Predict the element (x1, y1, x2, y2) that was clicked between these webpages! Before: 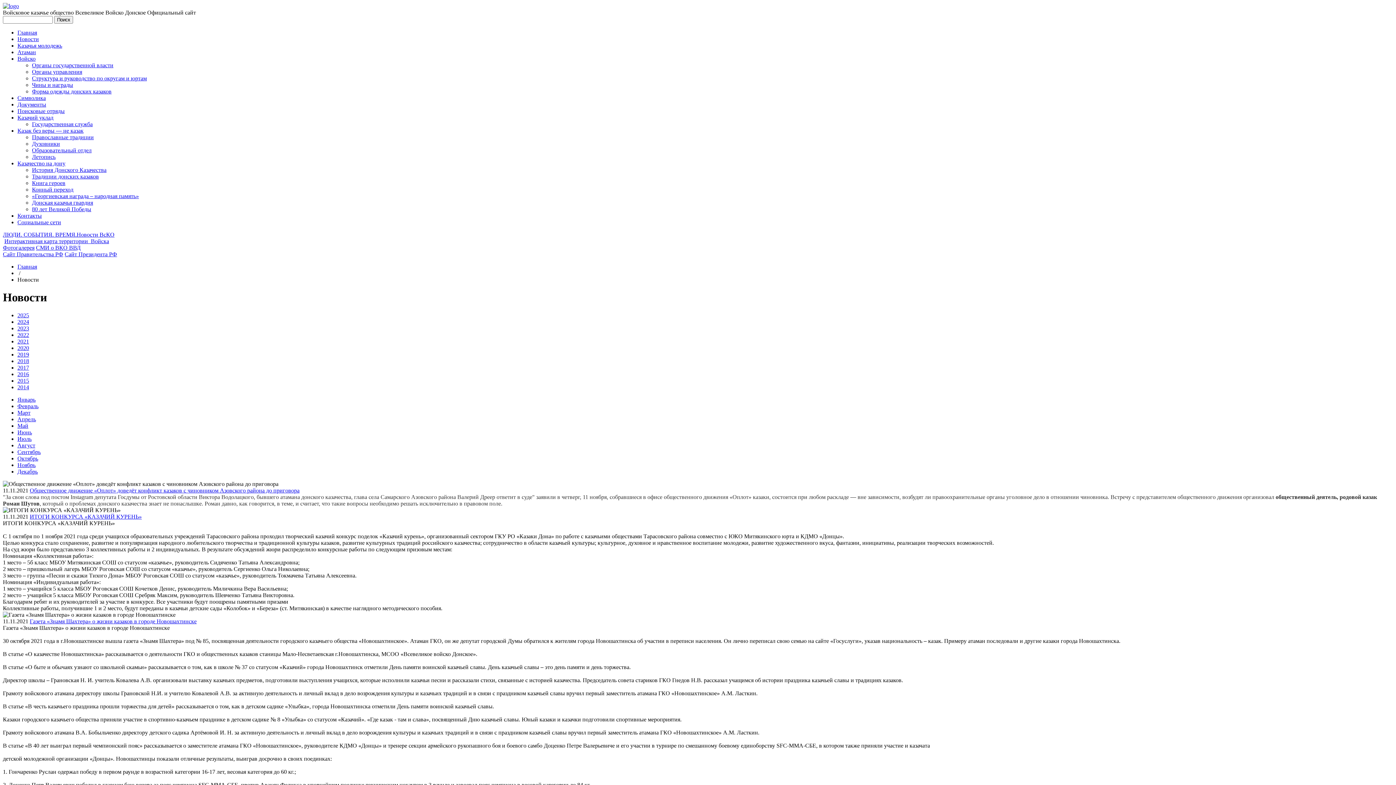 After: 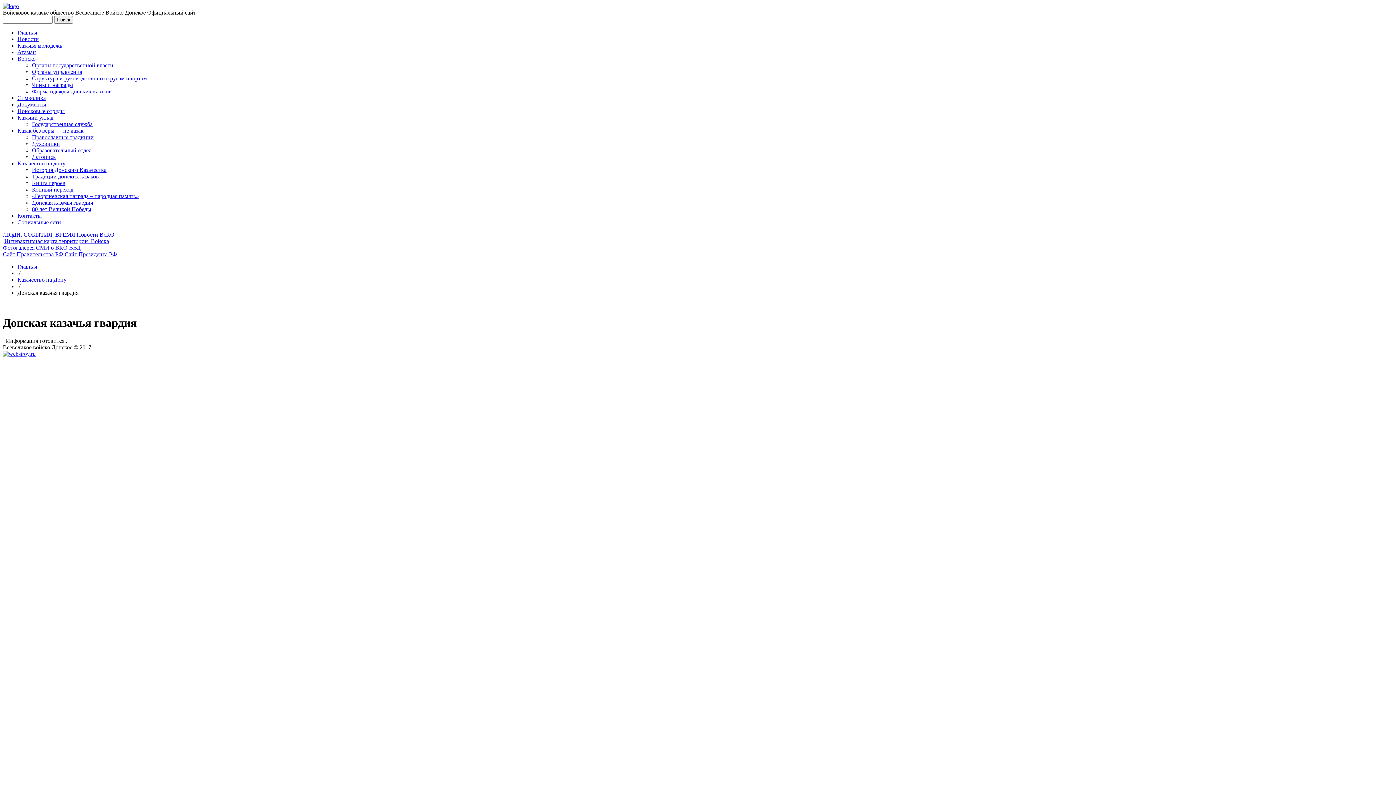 Action: bbox: (32, 199, 93, 205) label: Донская казачья гвардия